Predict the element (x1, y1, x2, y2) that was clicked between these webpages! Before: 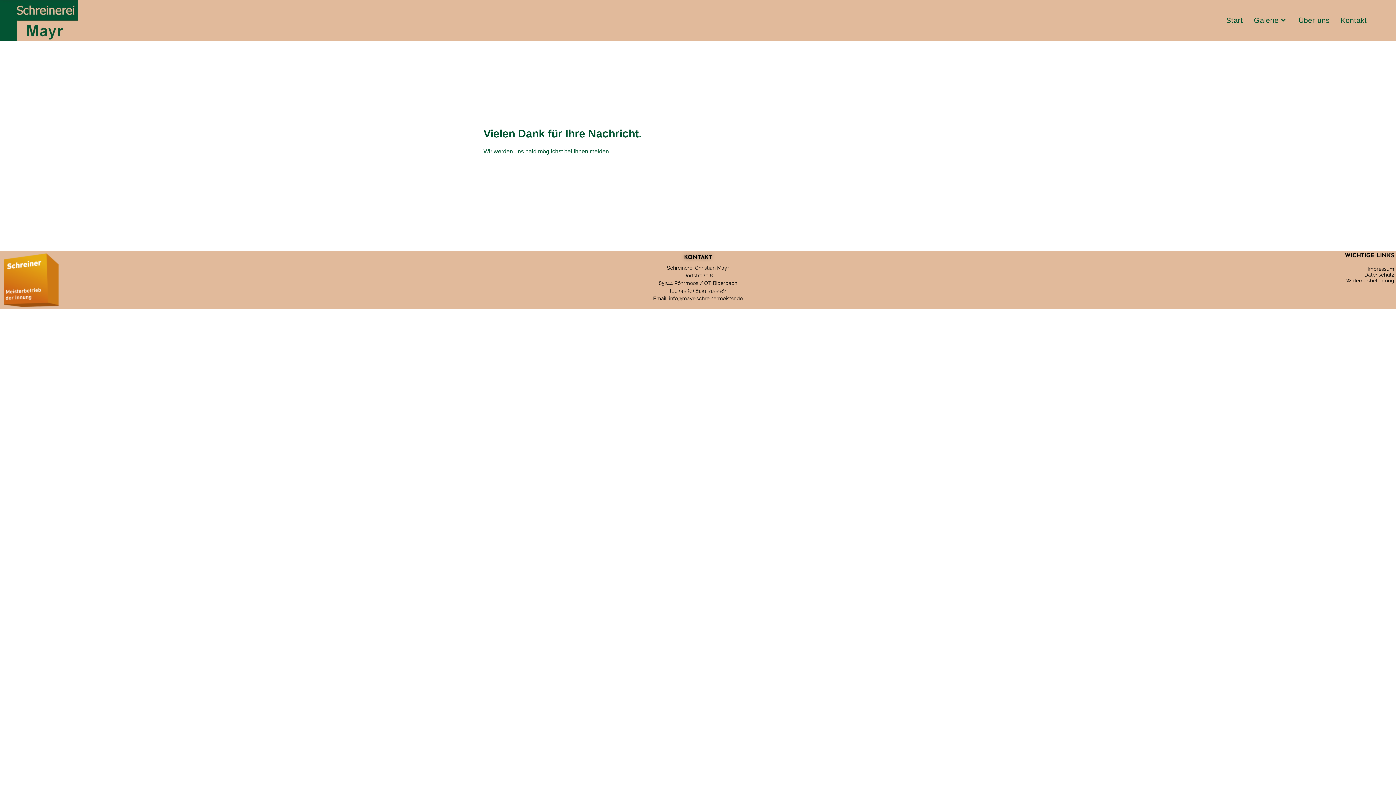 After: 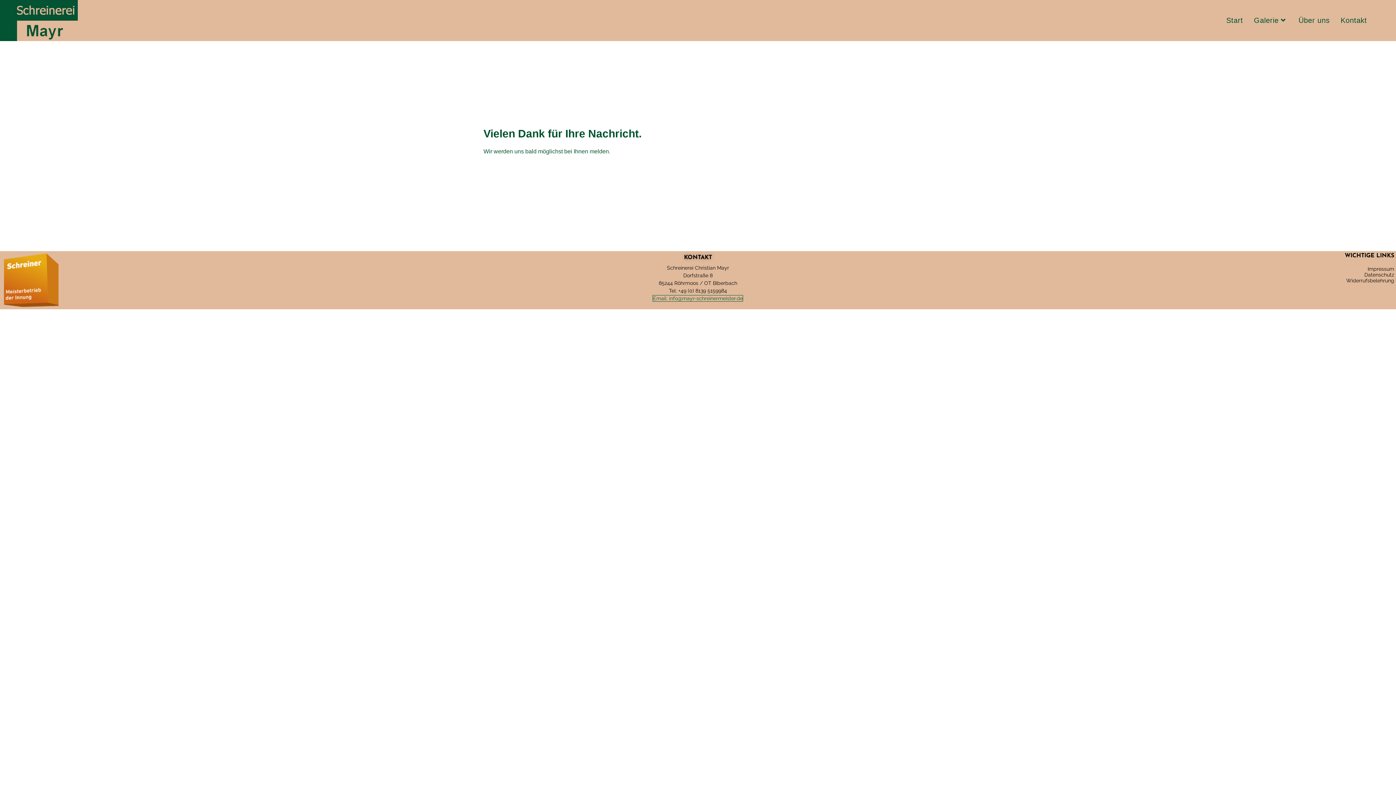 Action: label: Email: info@mayr-schreinermeister.de bbox: (653, 295, 743, 301)